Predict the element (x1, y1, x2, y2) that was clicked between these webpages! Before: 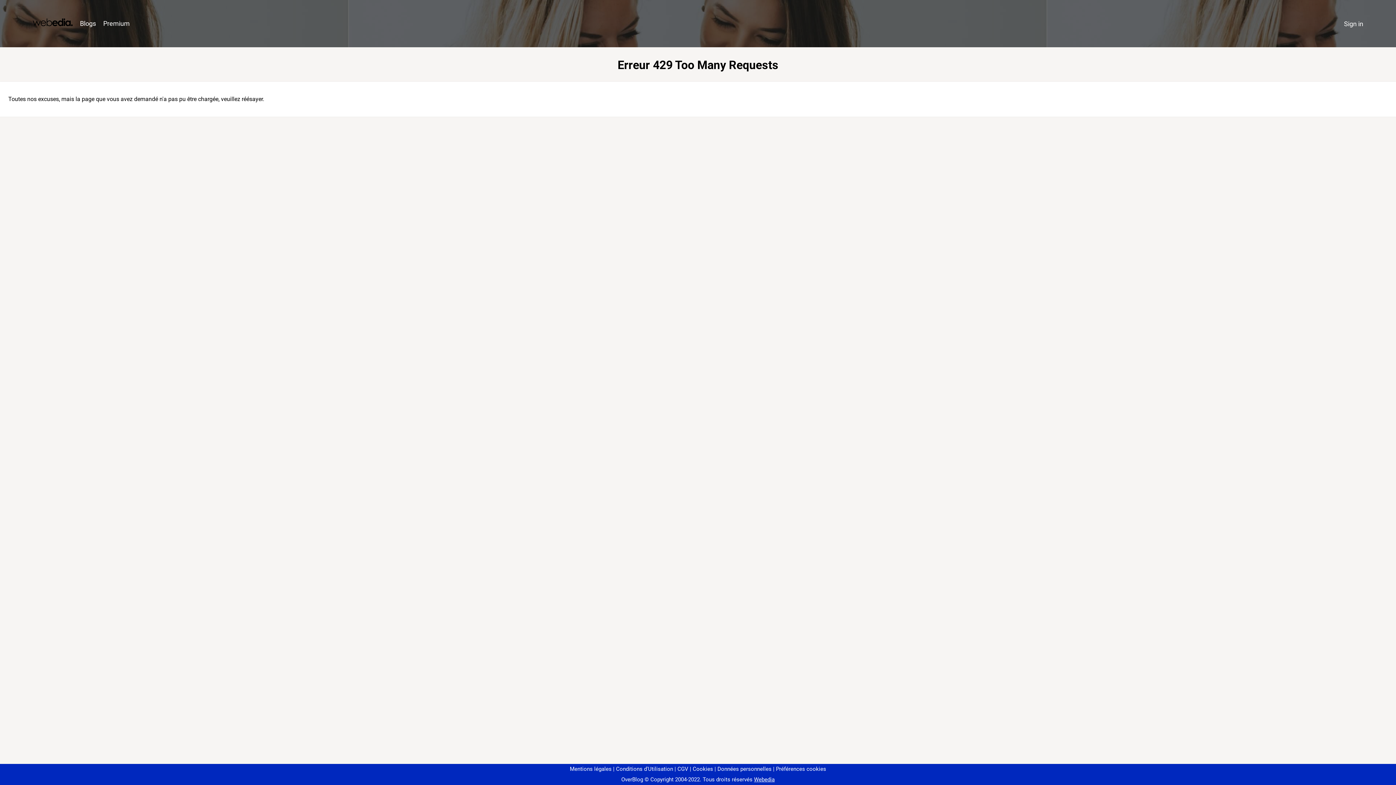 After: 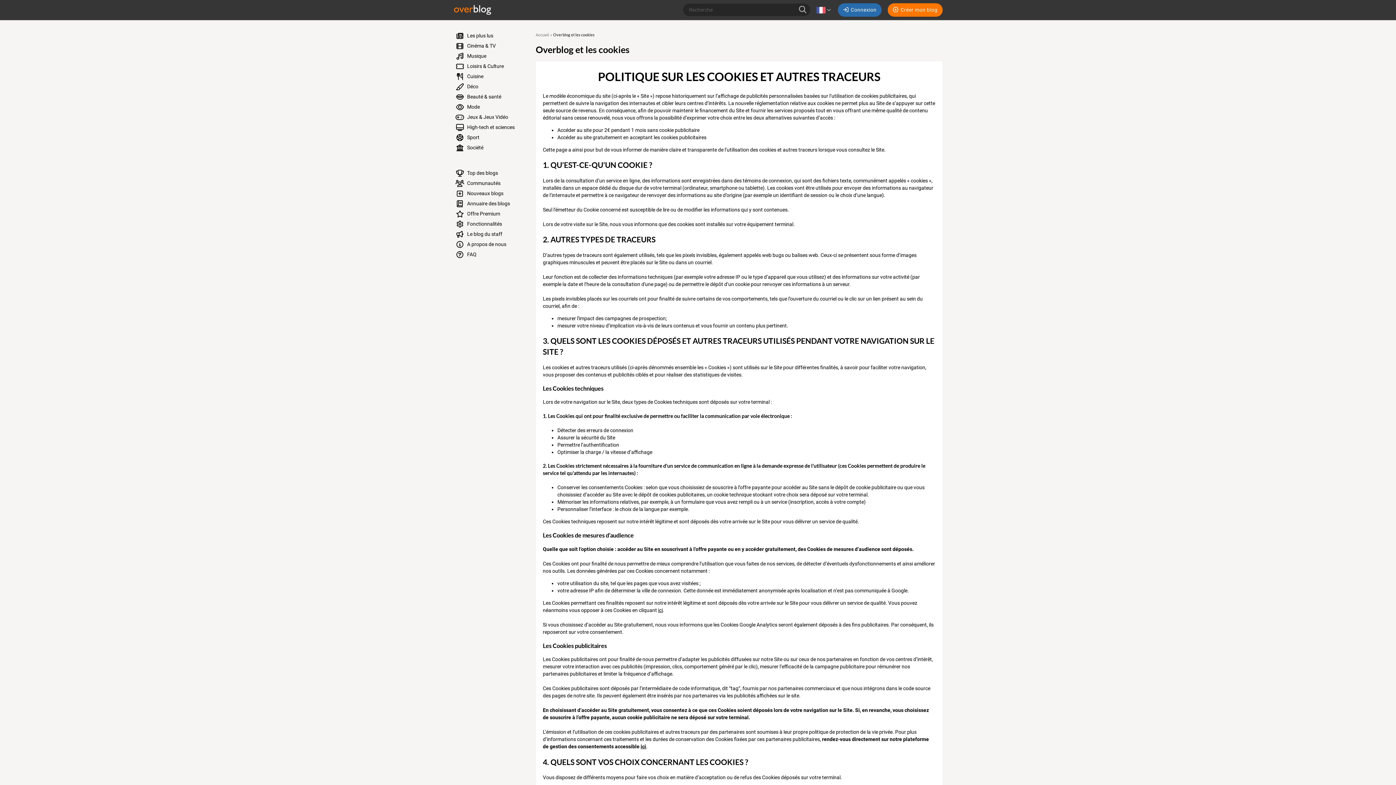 Action: bbox: (690, 766, 713, 772) label: Cookies